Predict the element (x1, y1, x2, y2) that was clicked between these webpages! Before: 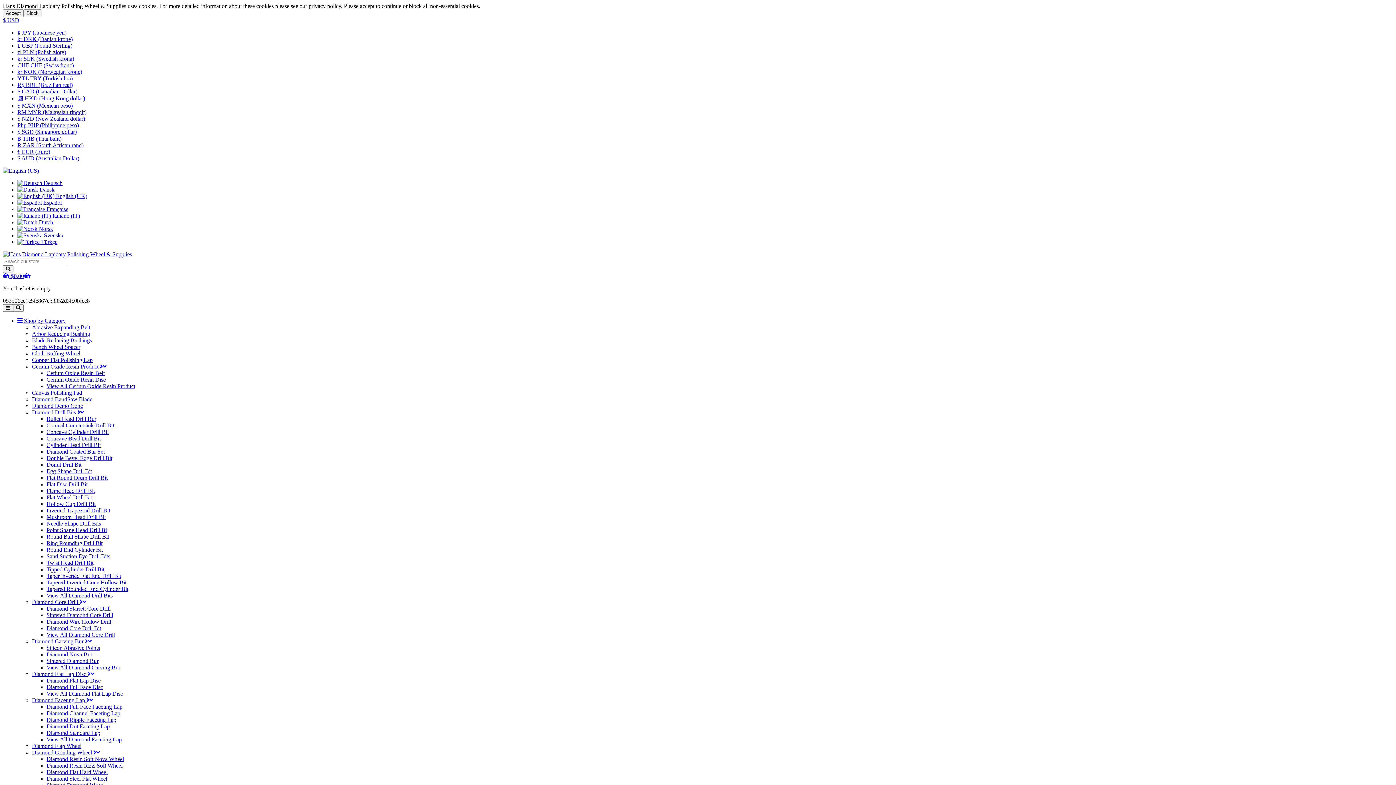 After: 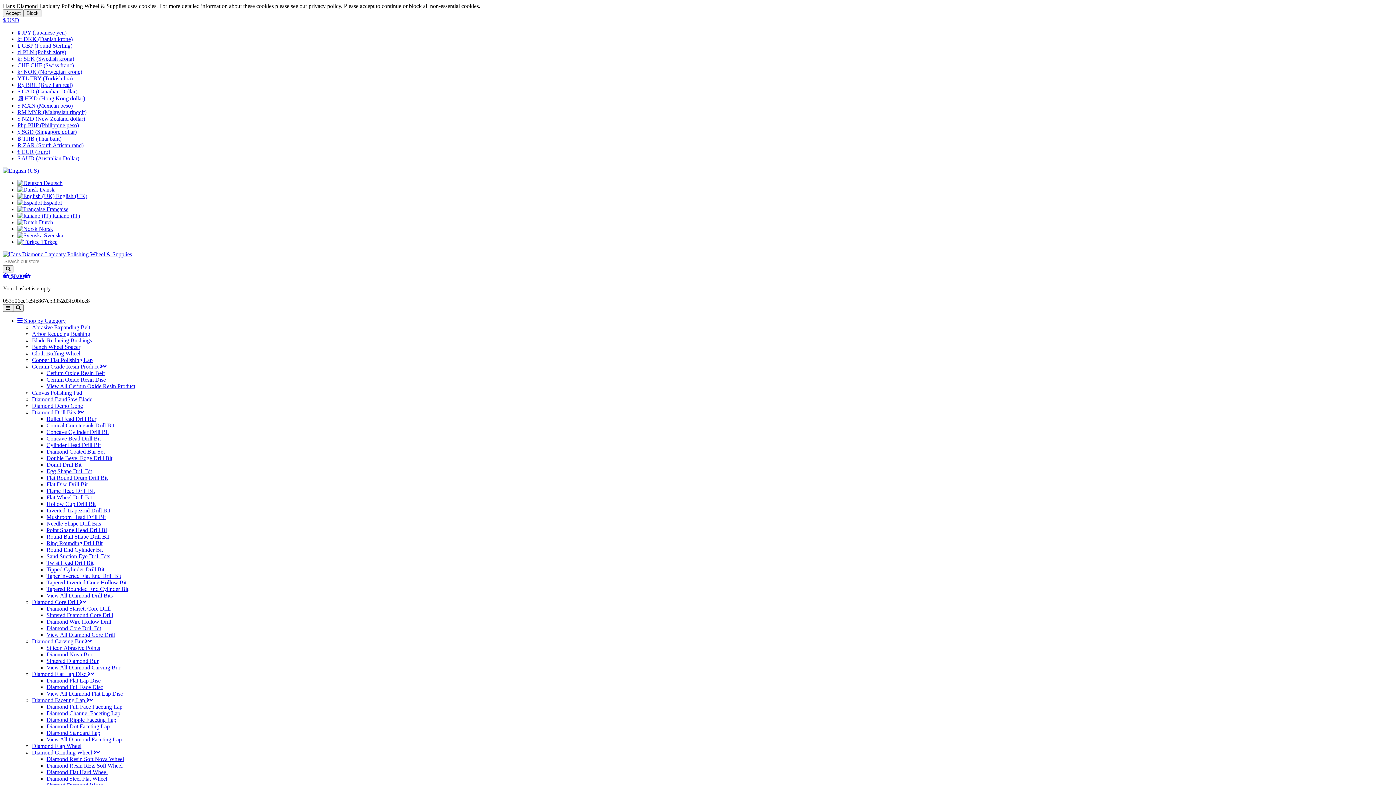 Action: label: $ USD bbox: (2, 17, 19, 23)